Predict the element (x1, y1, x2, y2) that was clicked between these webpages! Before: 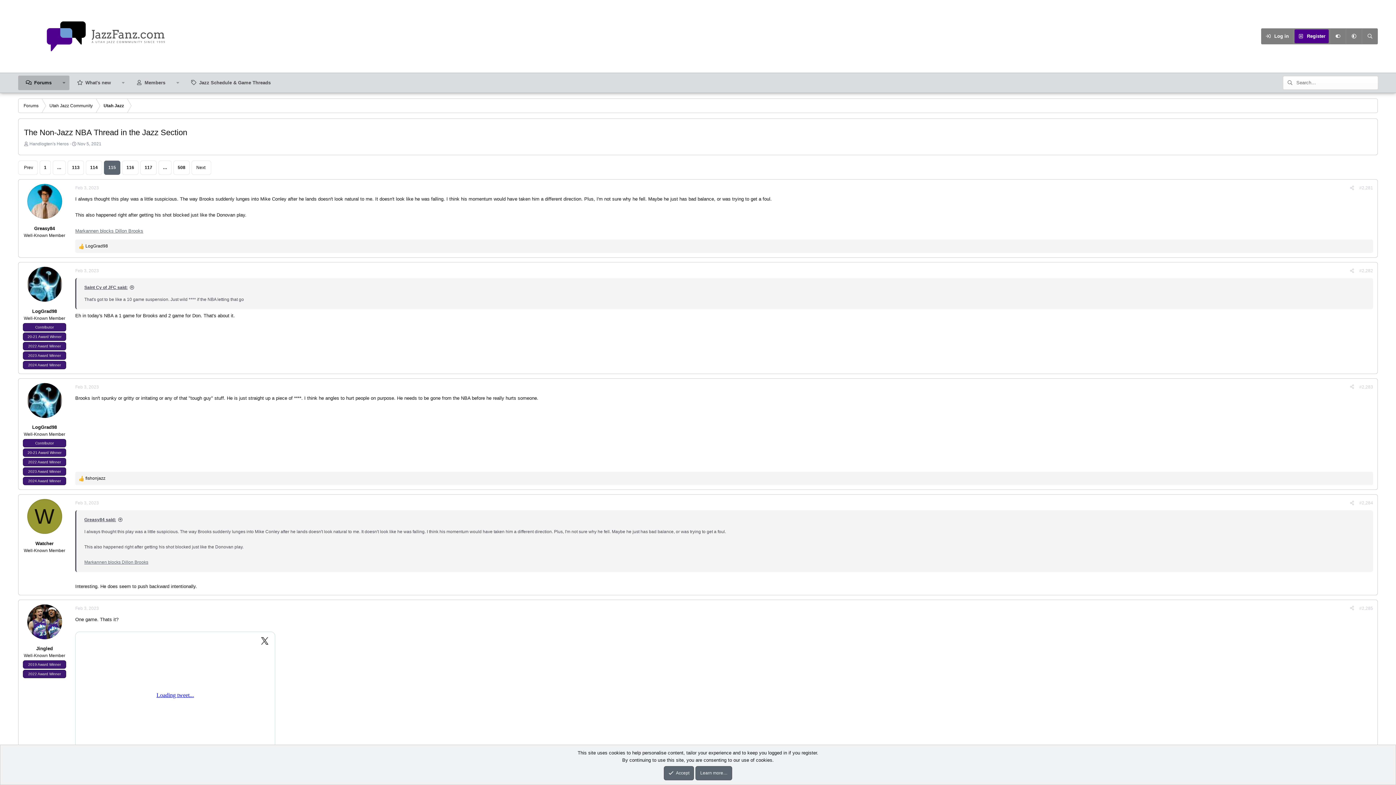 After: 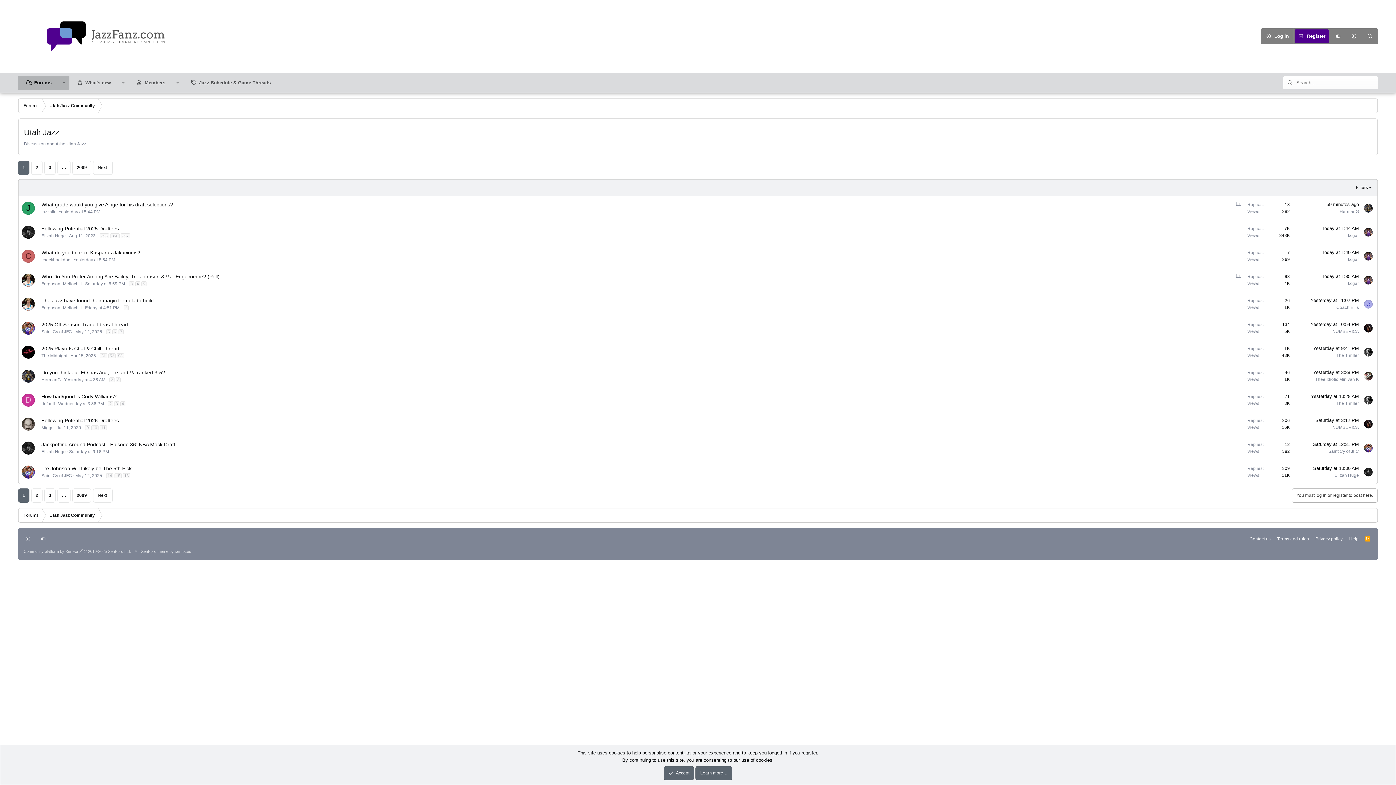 Action: label: Utah Jazz bbox: (98, 98, 129, 113)